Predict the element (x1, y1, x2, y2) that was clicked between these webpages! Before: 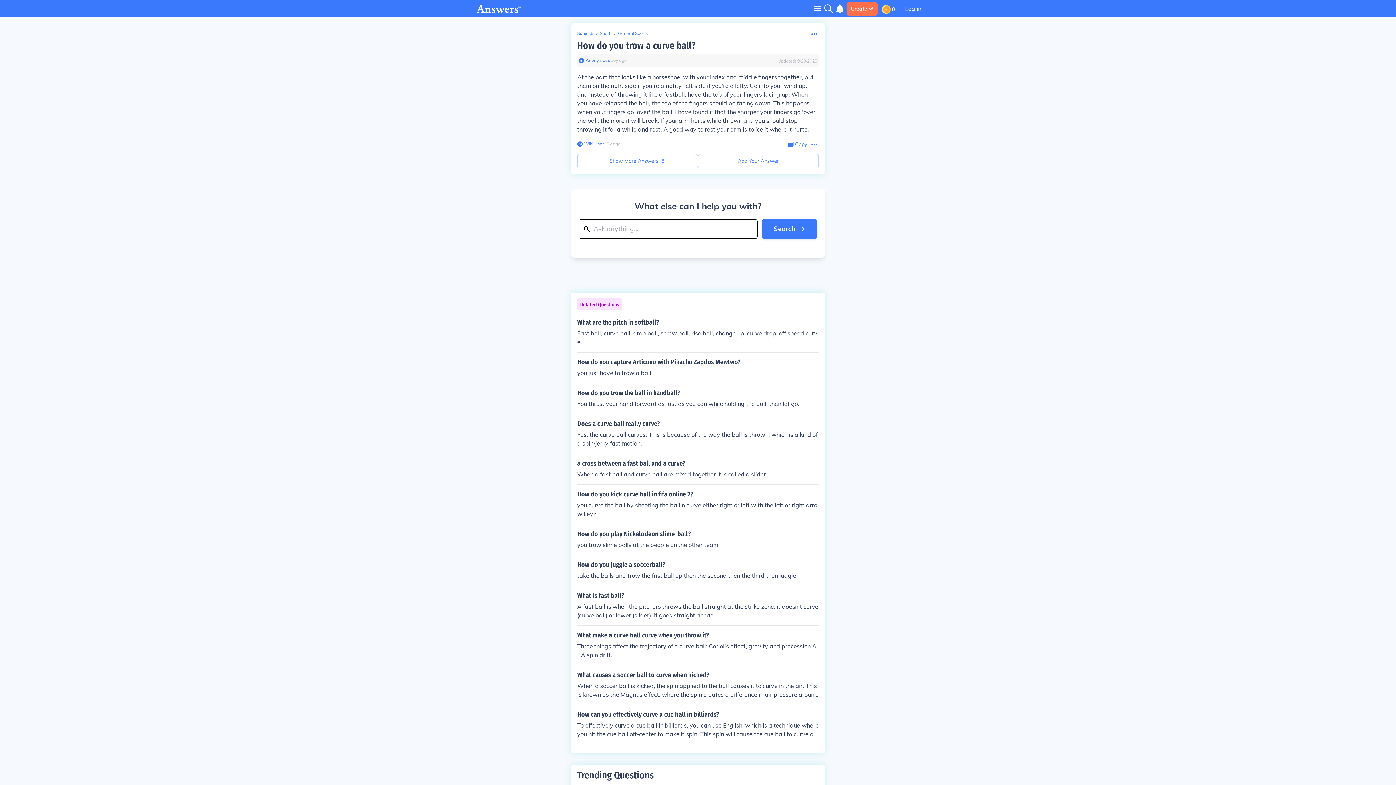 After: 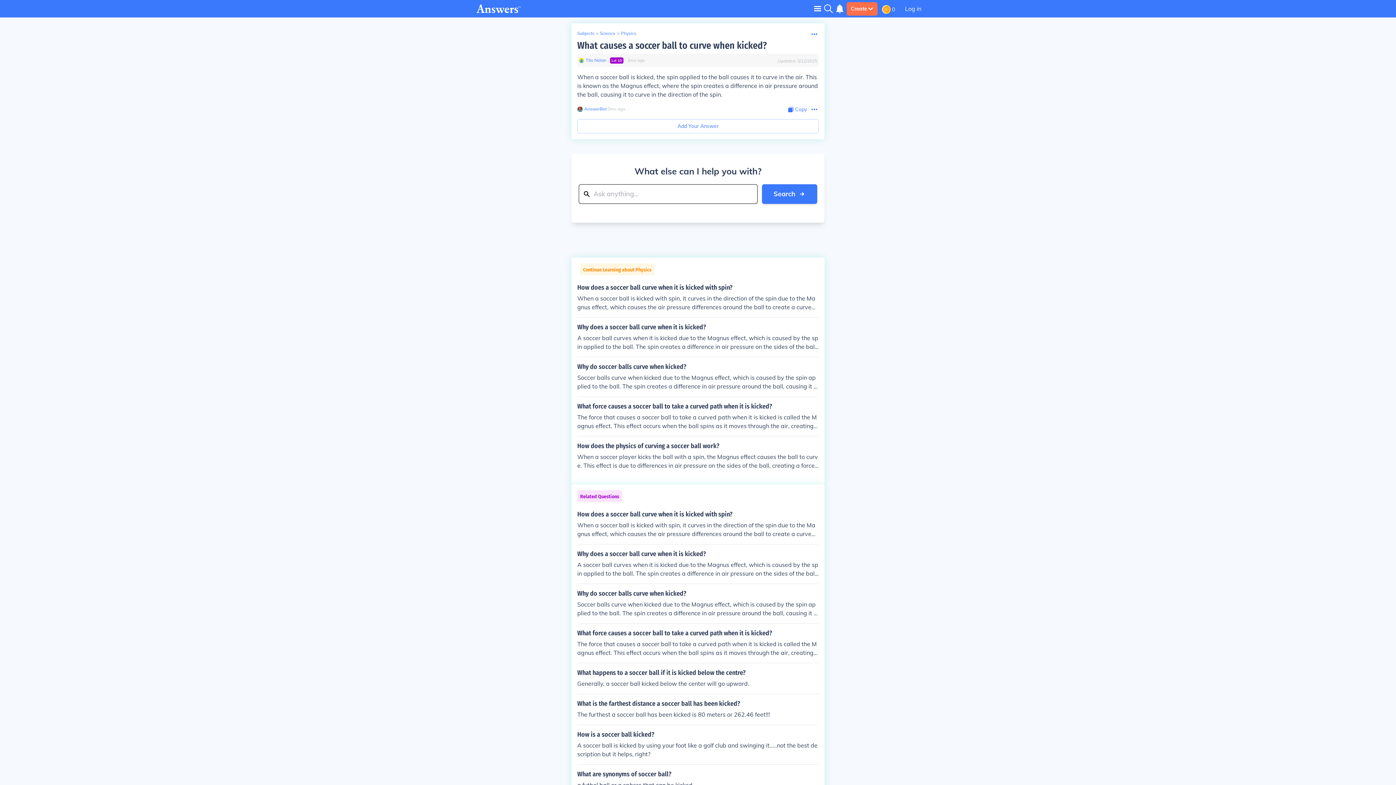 Action: bbox: (577, 671, 818, 699) label: What causes a soccer ball to curve when kicked?

When a soccer ball is kicked, the spin applied to the ball causes it to curve in the air. This is known as the Magnus effect, where the spin creates a difference in air pressure around the ball, causing it to curve in the direction of the spin.